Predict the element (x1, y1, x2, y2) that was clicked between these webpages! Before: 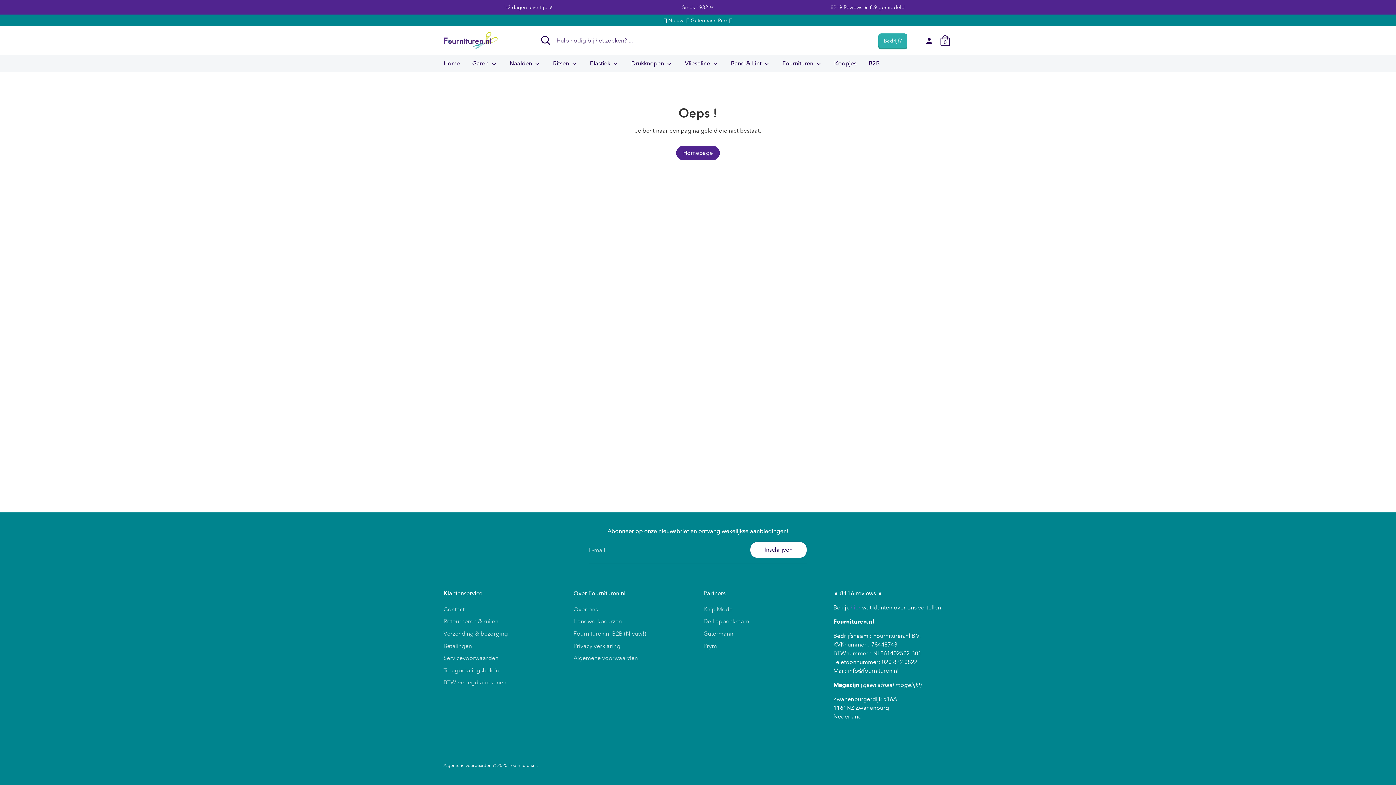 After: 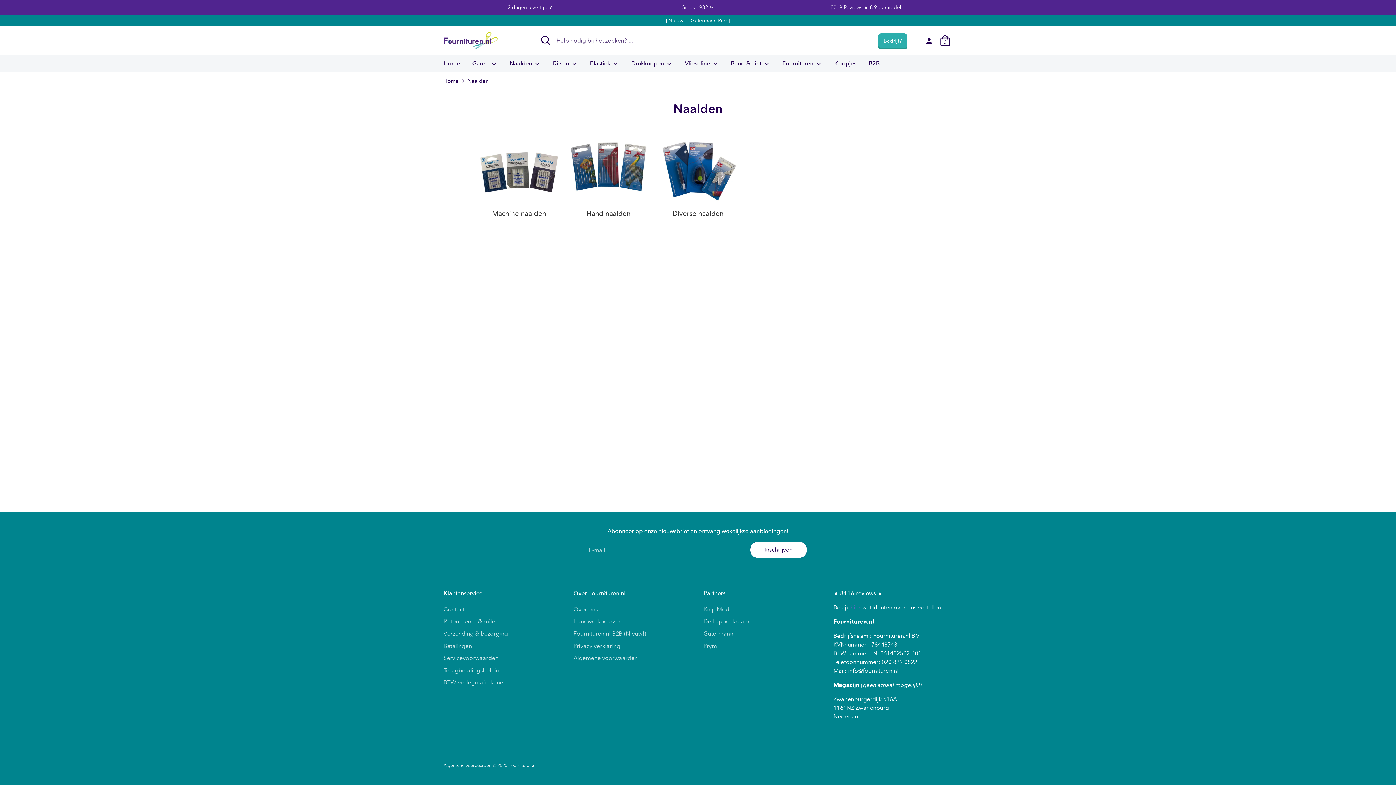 Action: label: Naalden  bbox: (504, 59, 546, 72)